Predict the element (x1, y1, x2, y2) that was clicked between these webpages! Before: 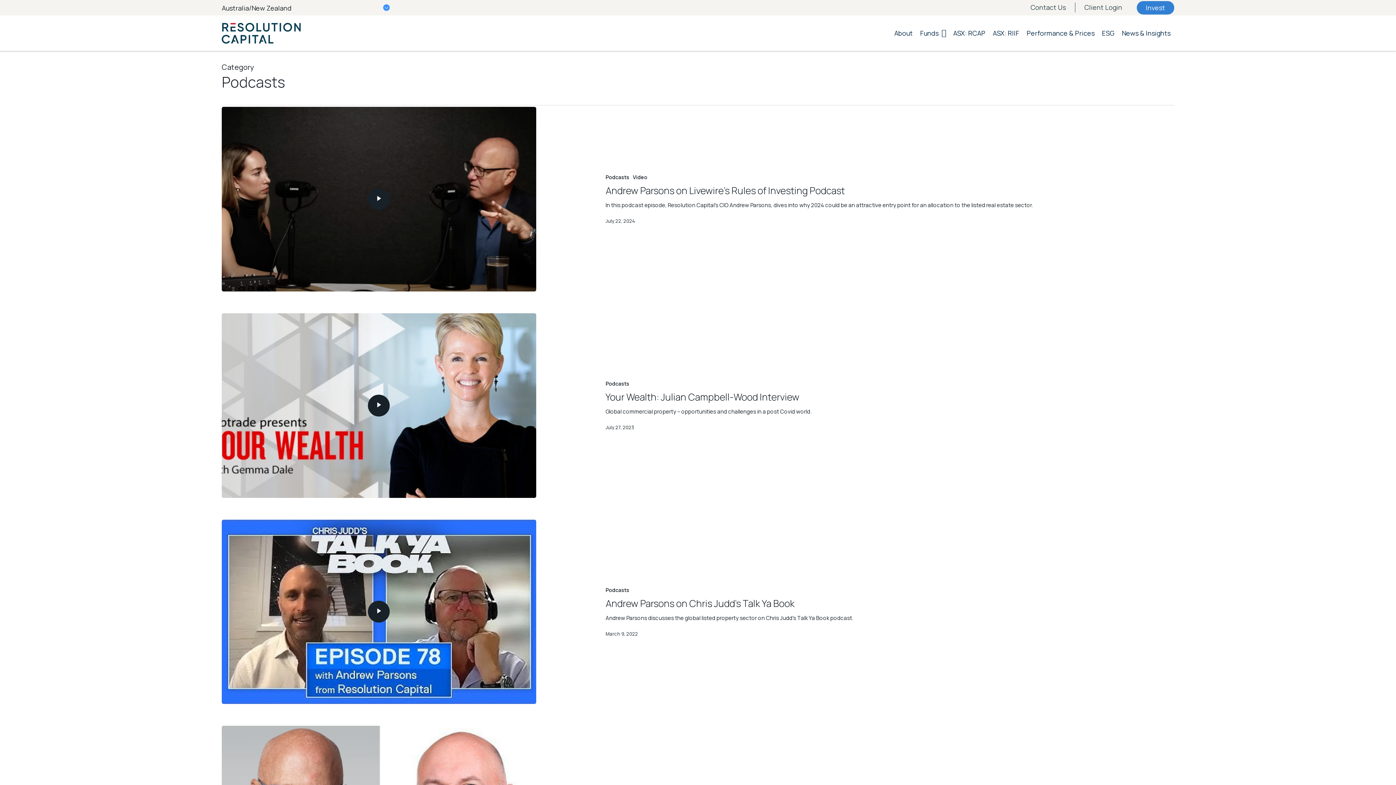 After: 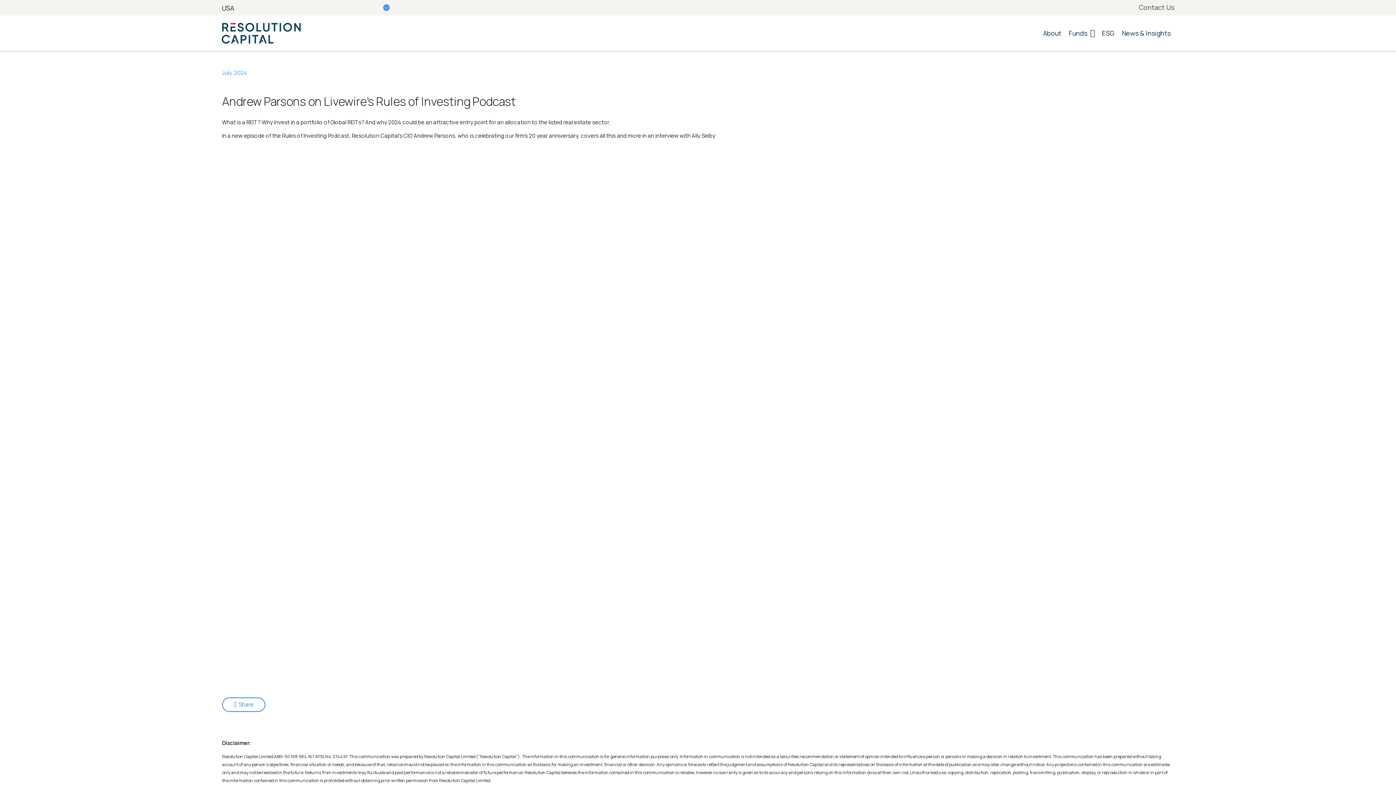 Action: label: Andrew Parsons on Livewire’s Rules of Investing Podcast bbox: (221, 106, 536, 291)